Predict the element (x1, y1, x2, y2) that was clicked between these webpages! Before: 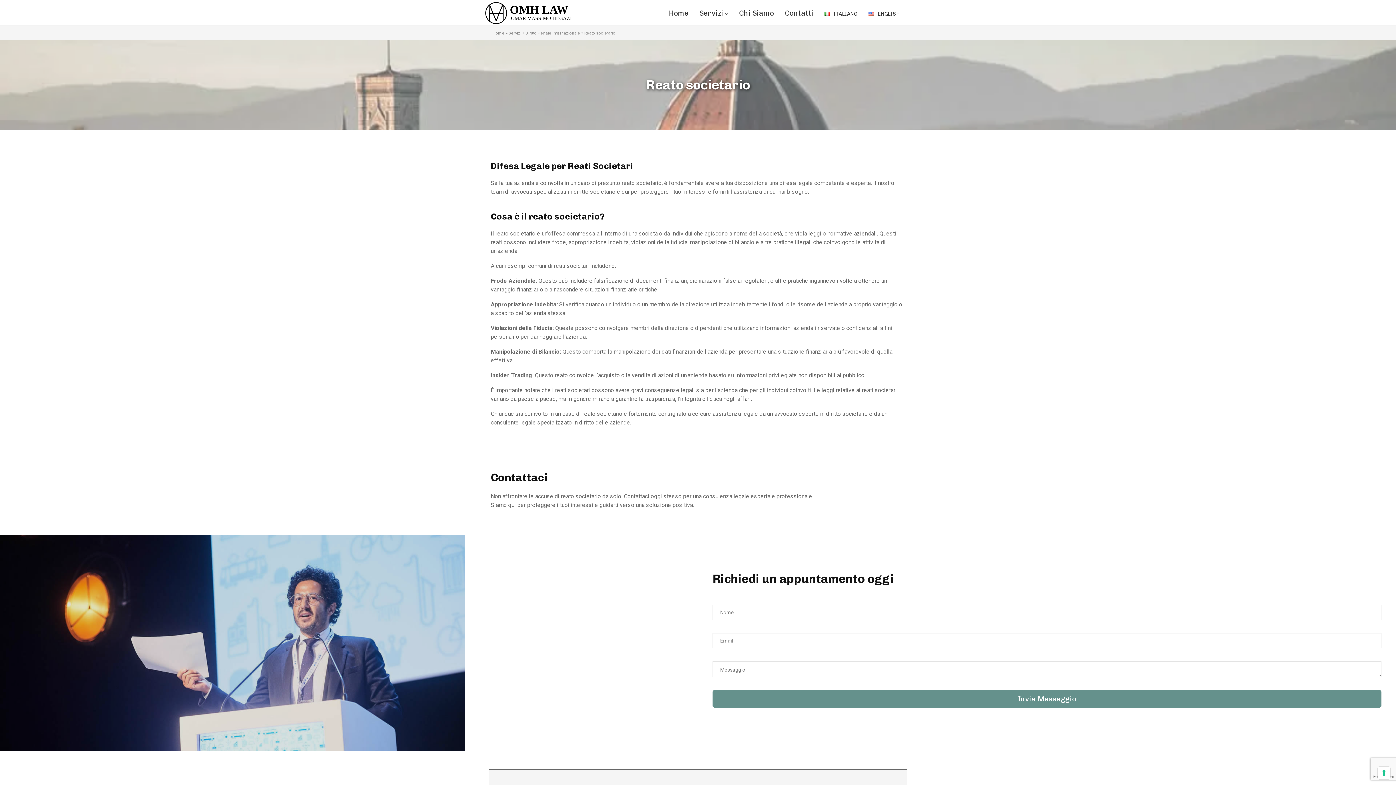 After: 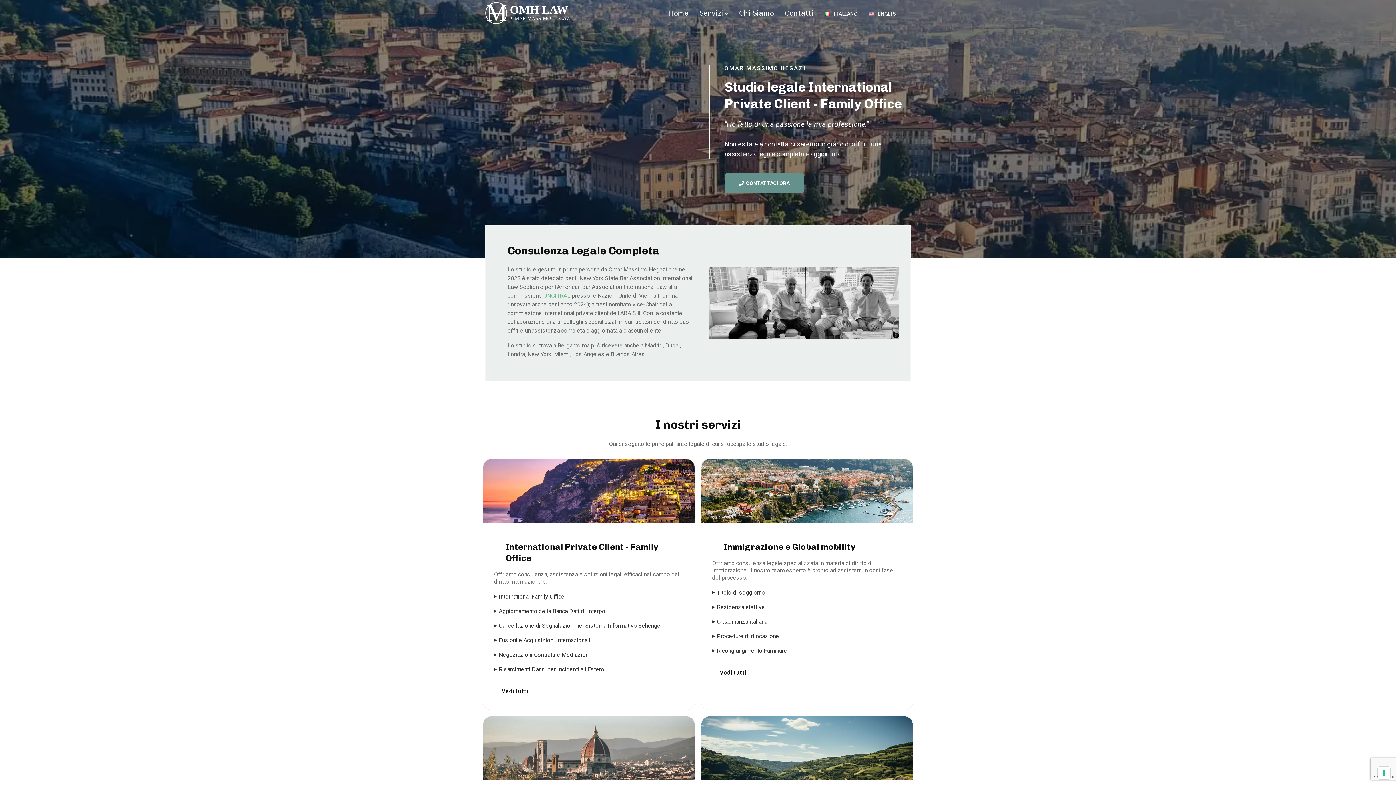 Action: label: Home bbox: (668, 0, 688, 25)